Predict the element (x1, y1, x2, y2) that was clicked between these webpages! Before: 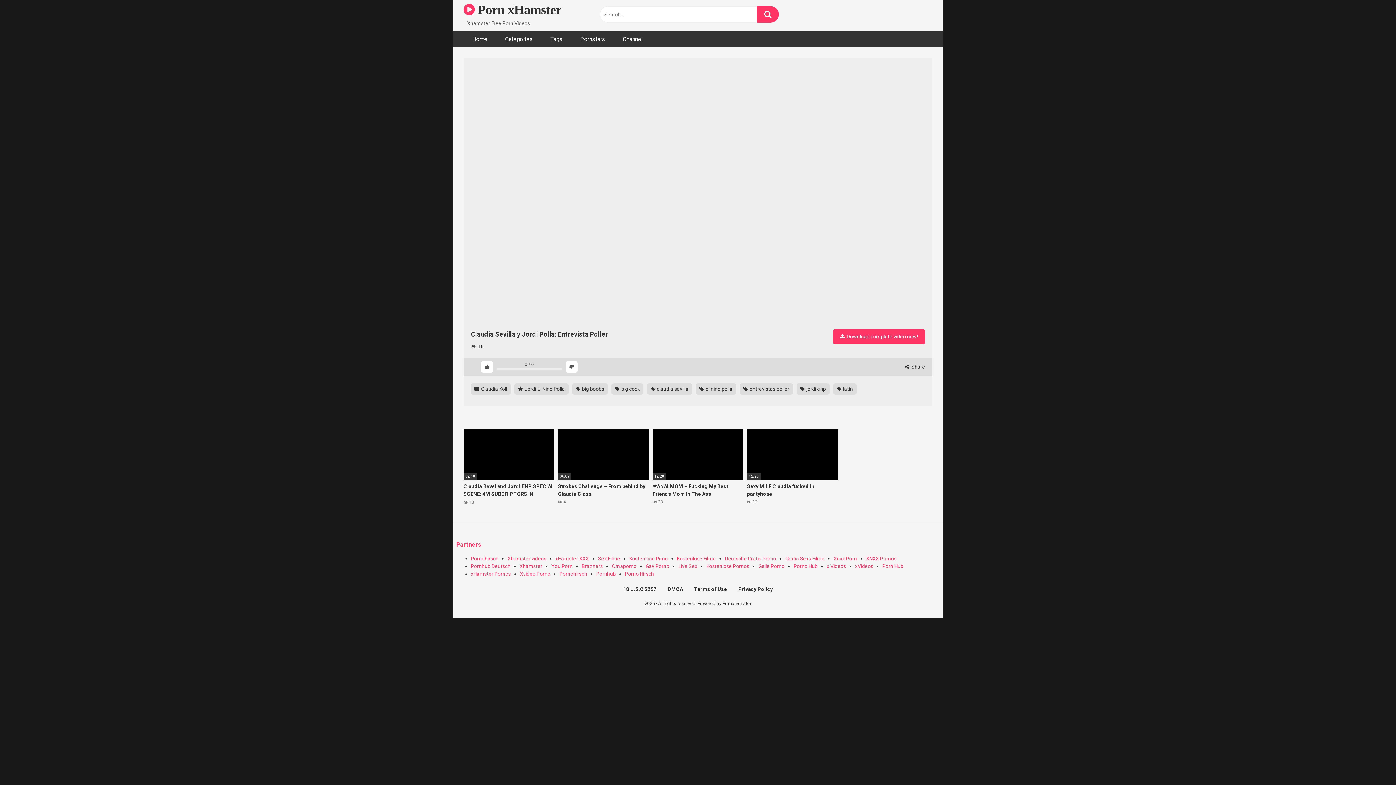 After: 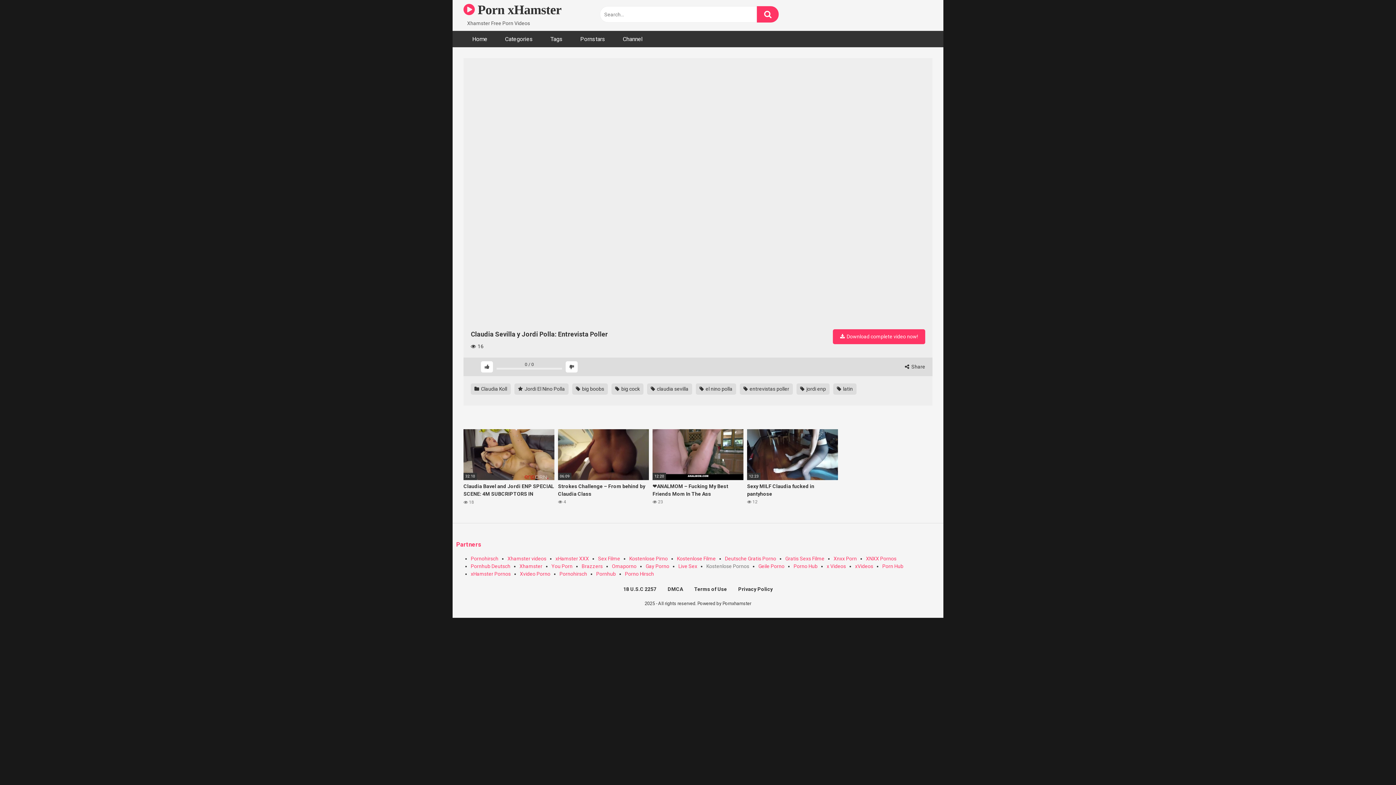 Action: bbox: (706, 563, 749, 569) label: Kostenlose Pornos